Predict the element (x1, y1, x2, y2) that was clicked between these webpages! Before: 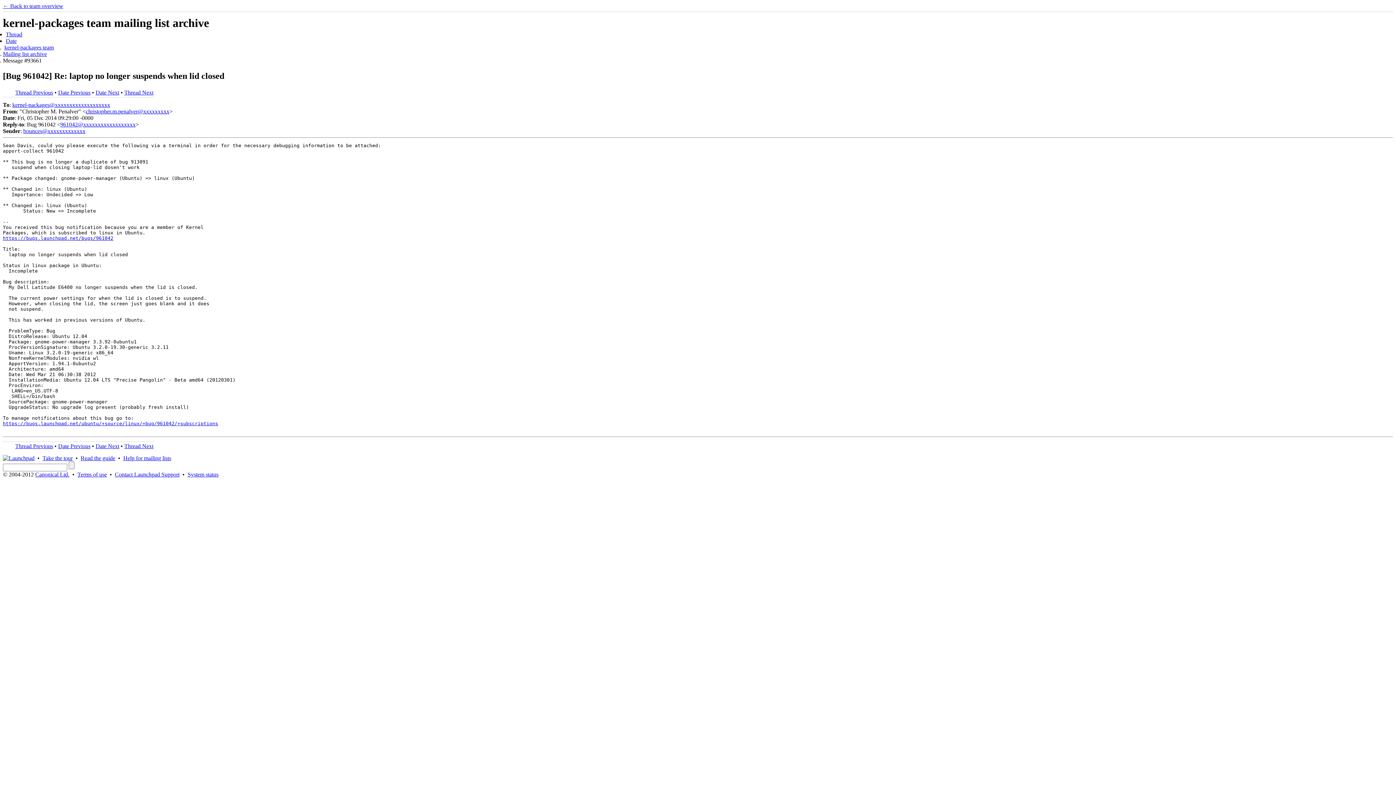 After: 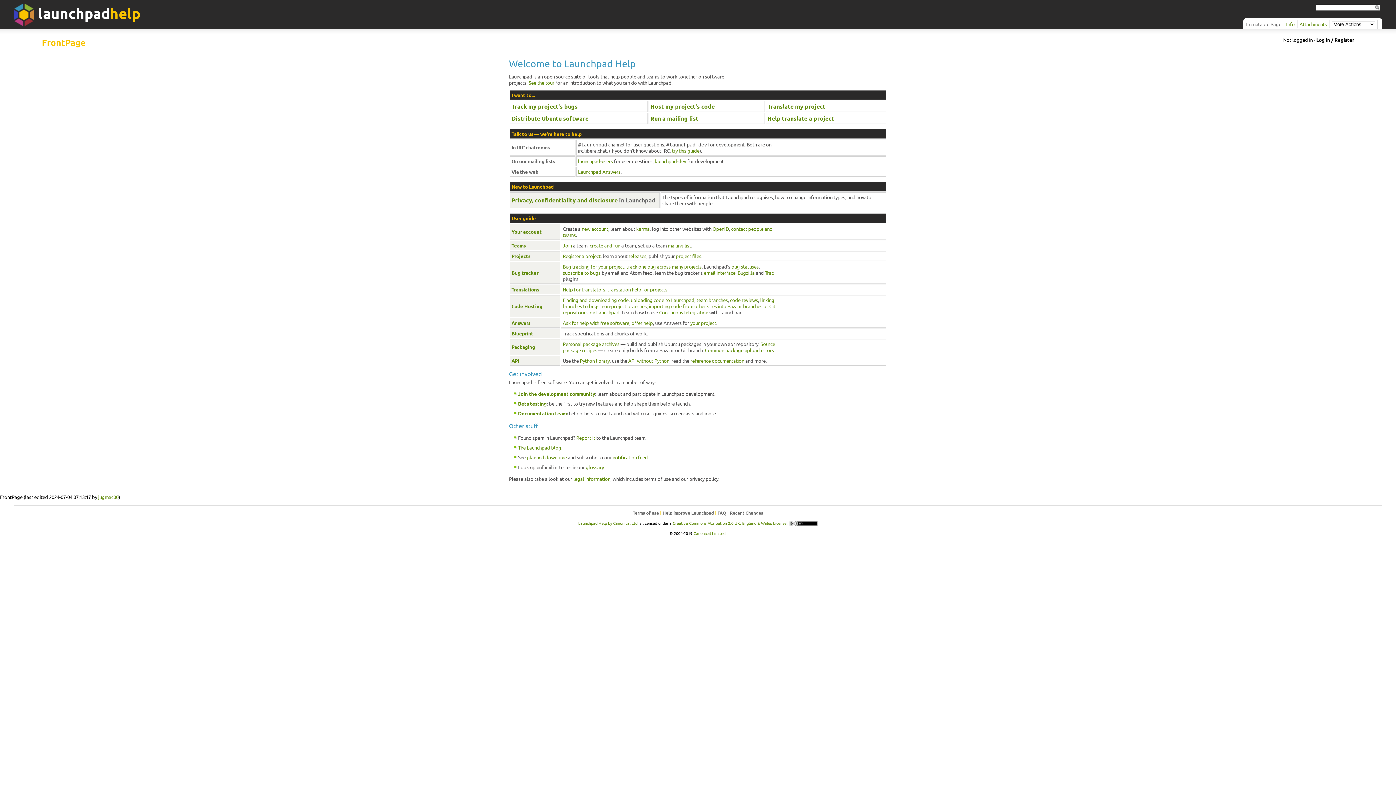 Action: bbox: (80, 455, 115, 461) label: Read the guide